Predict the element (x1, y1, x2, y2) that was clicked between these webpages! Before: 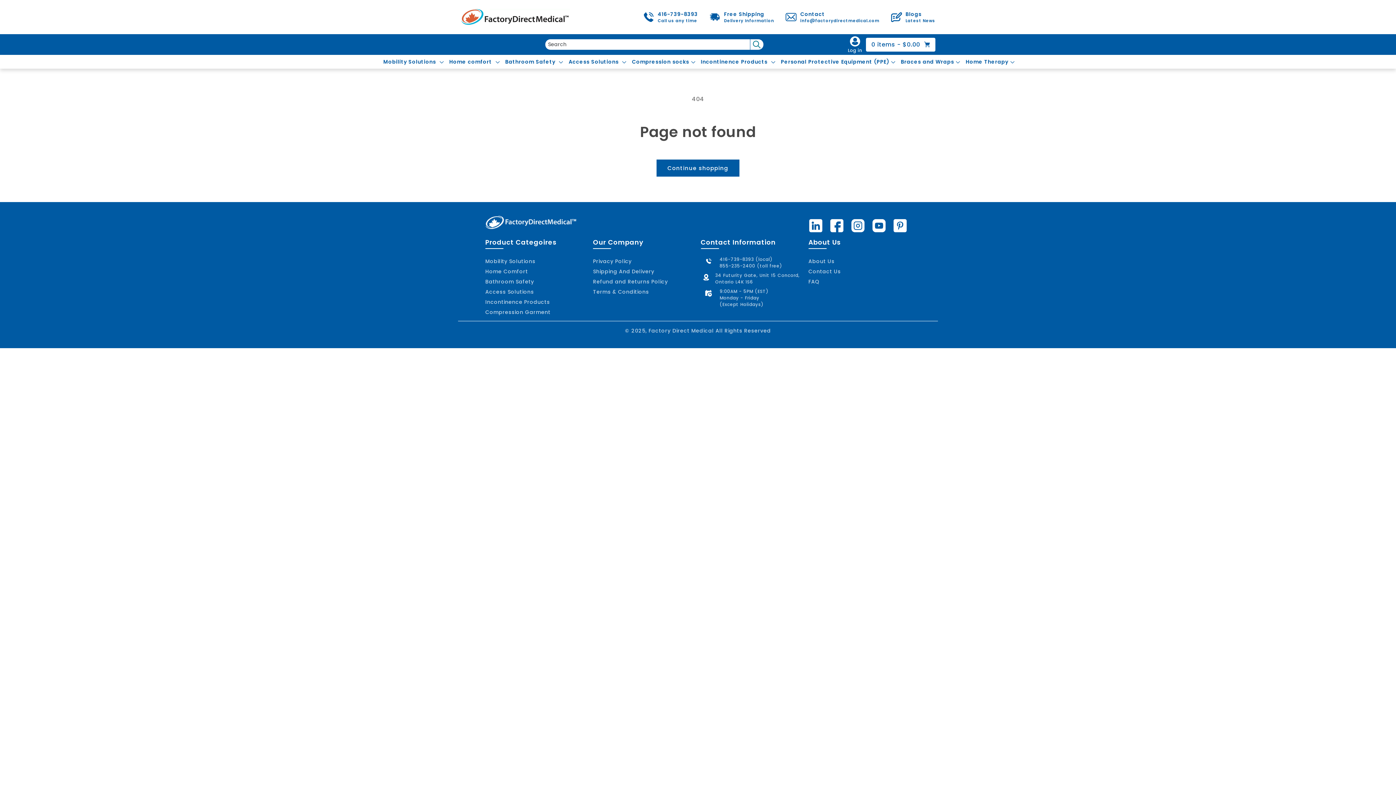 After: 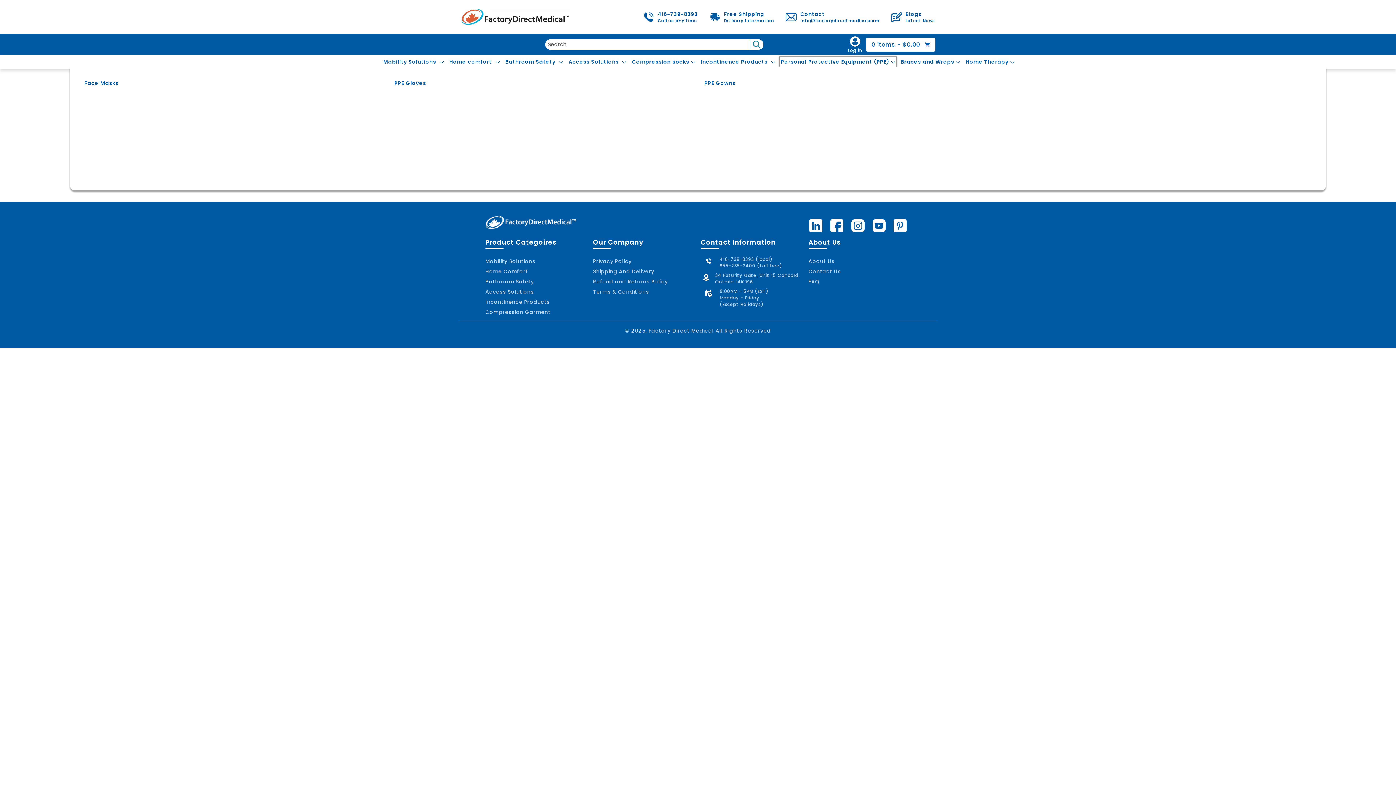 Action: label: Personal Protective Equipment (PPE) bbox: (781, 58, 895, 65)